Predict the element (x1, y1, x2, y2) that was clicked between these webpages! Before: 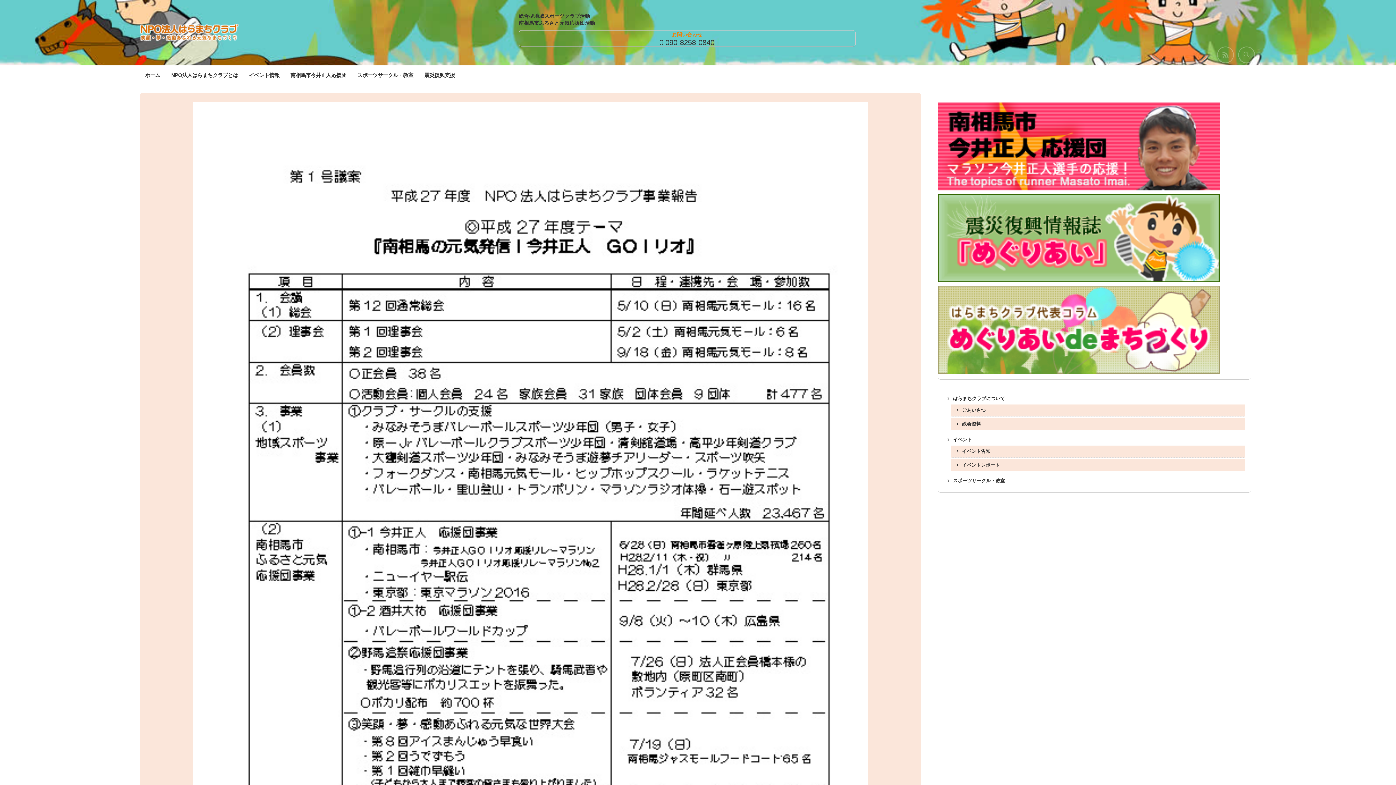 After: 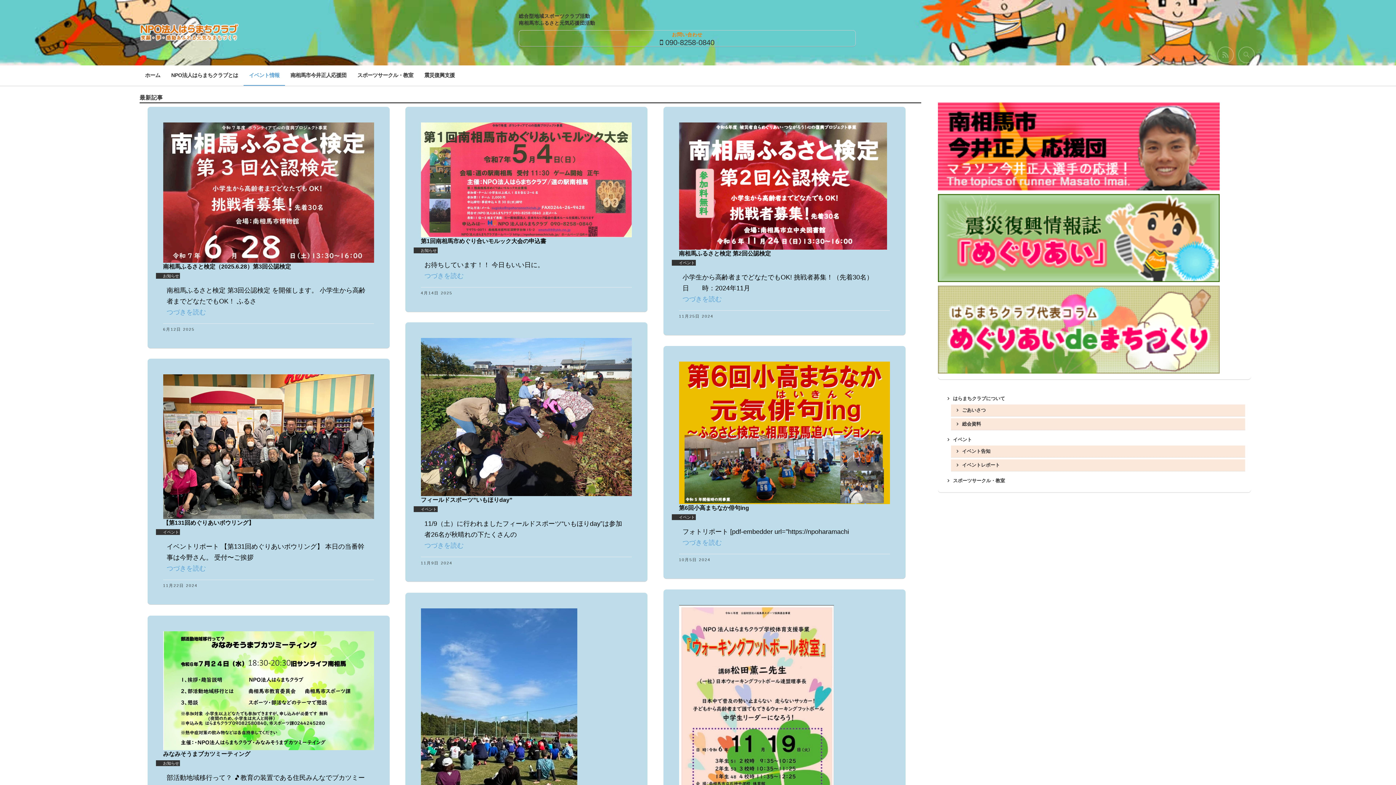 Action: label: イベント情報 bbox: (243, 65, 285, 85)